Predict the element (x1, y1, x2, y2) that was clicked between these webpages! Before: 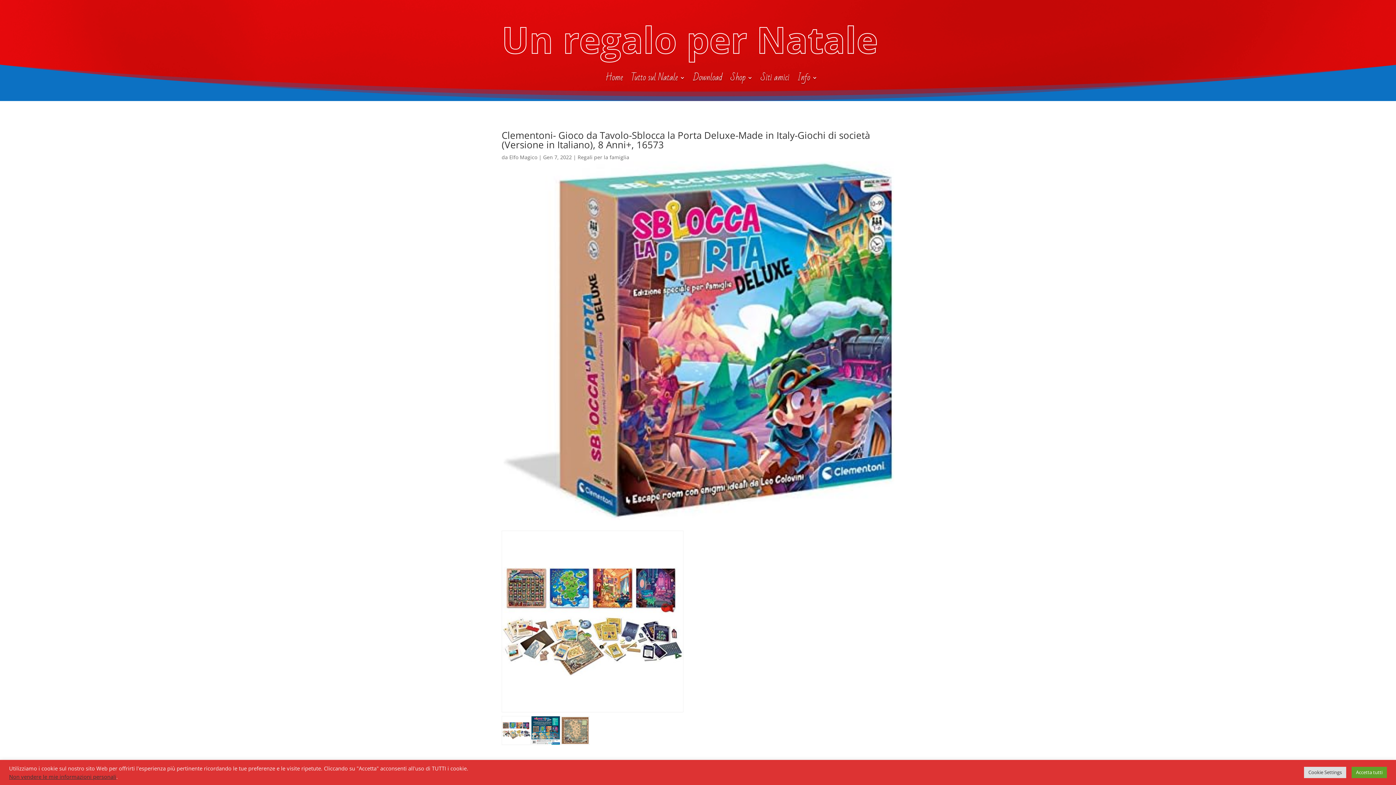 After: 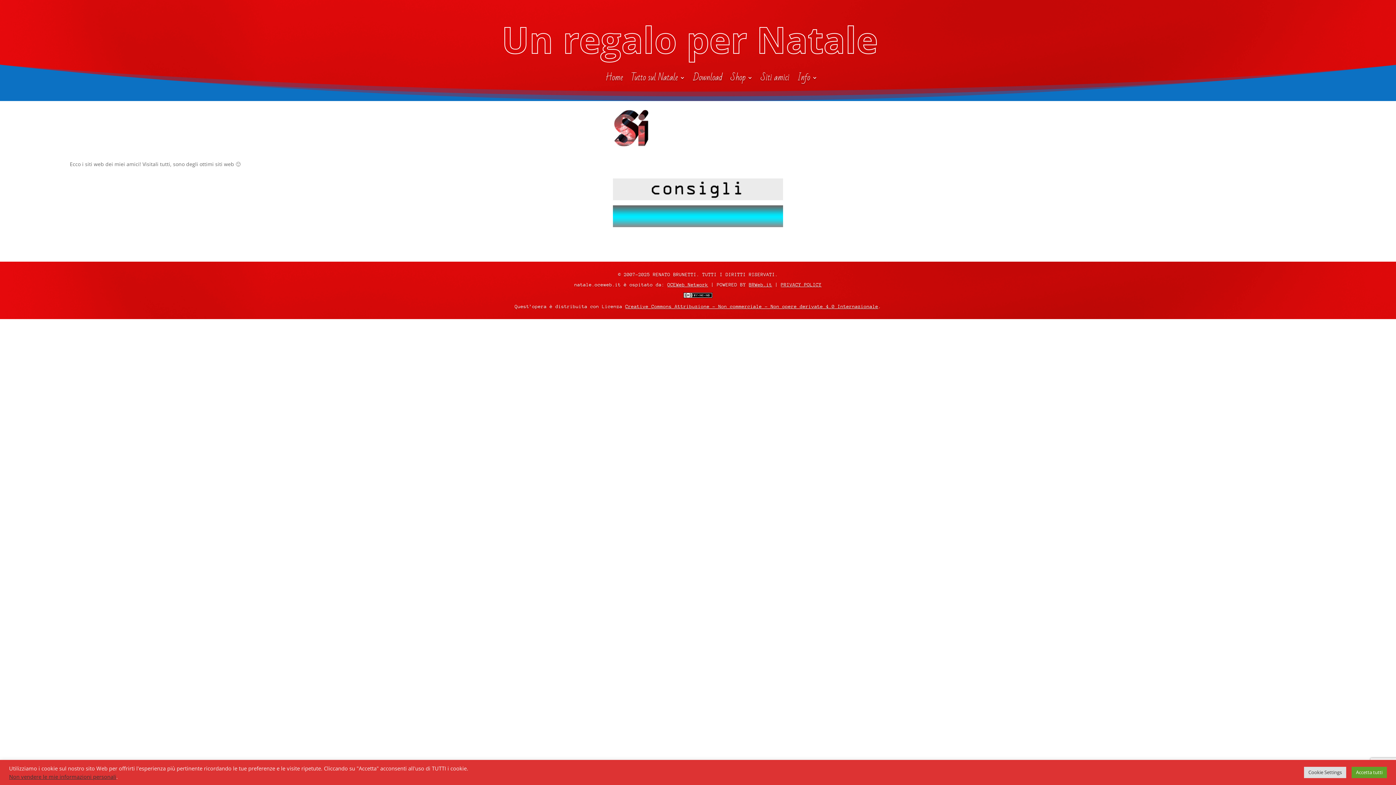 Action: label: Siti amici bbox: (760, 75, 789, 83)